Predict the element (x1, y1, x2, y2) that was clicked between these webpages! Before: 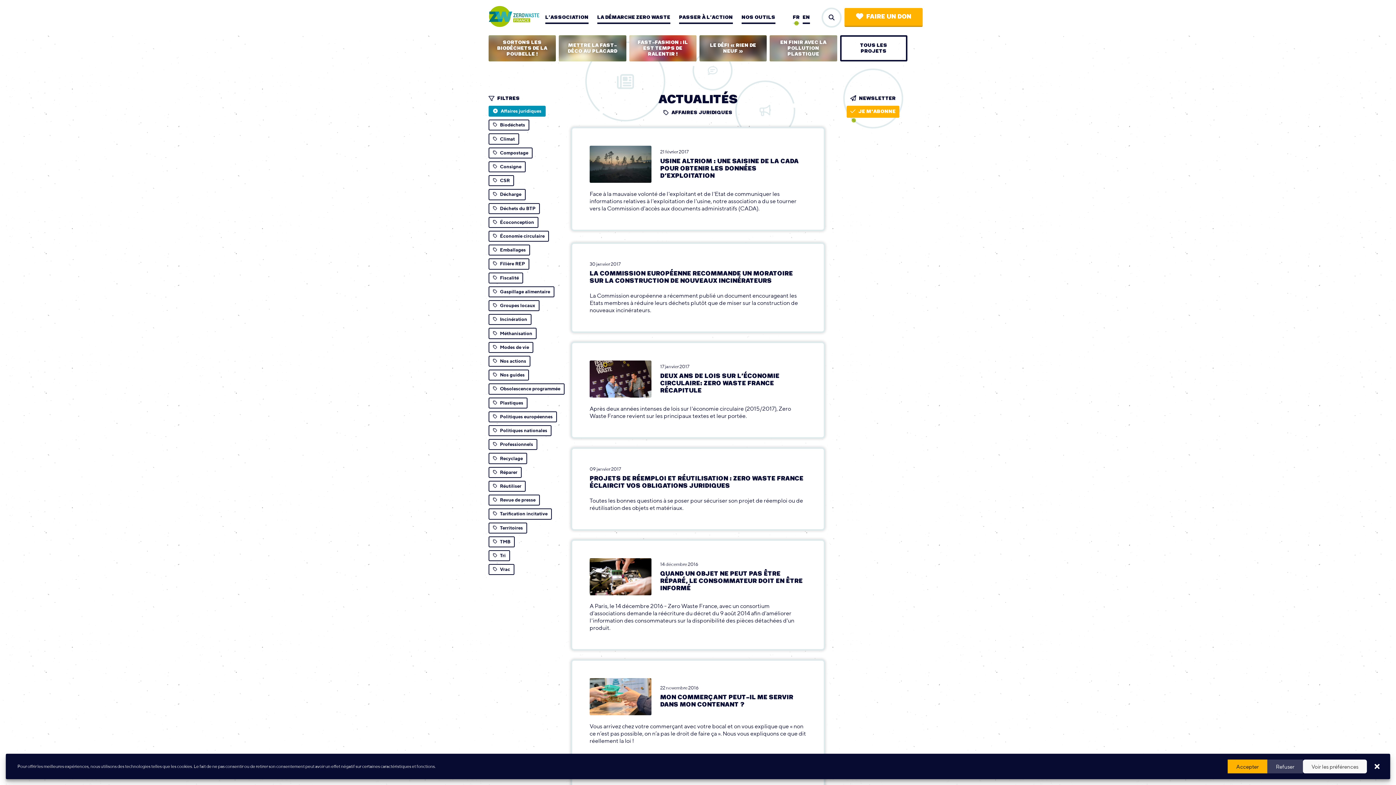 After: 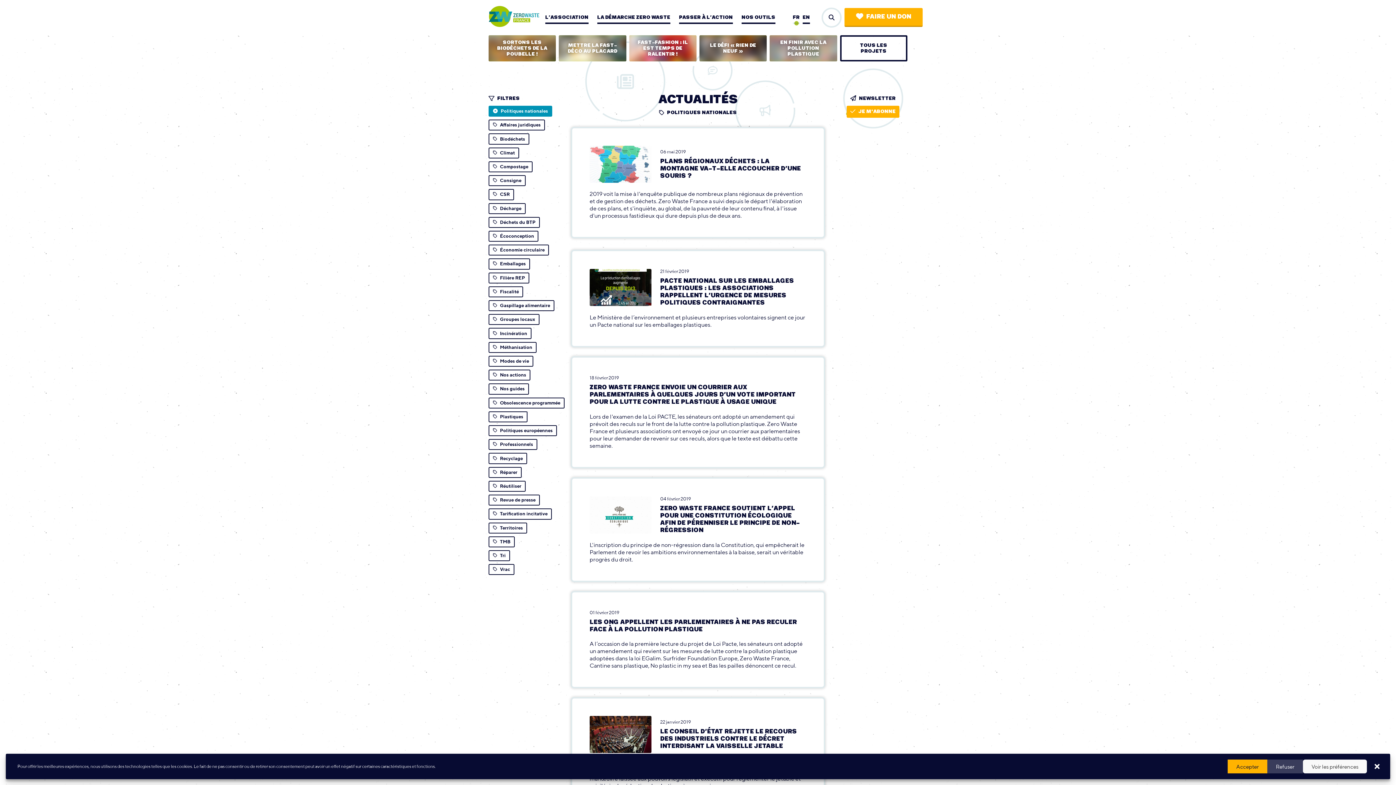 Action: bbox: (488, 425, 551, 436) label: Politiques nationales